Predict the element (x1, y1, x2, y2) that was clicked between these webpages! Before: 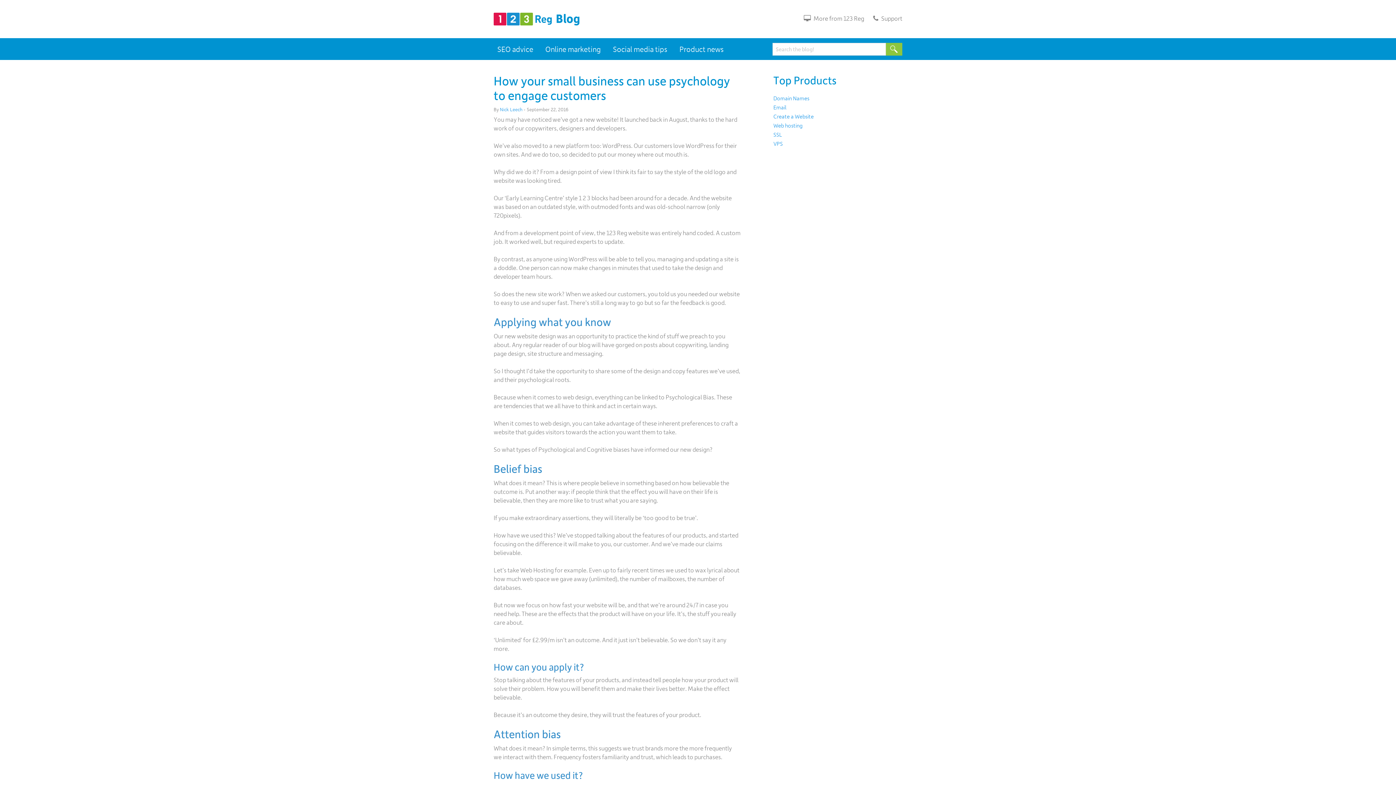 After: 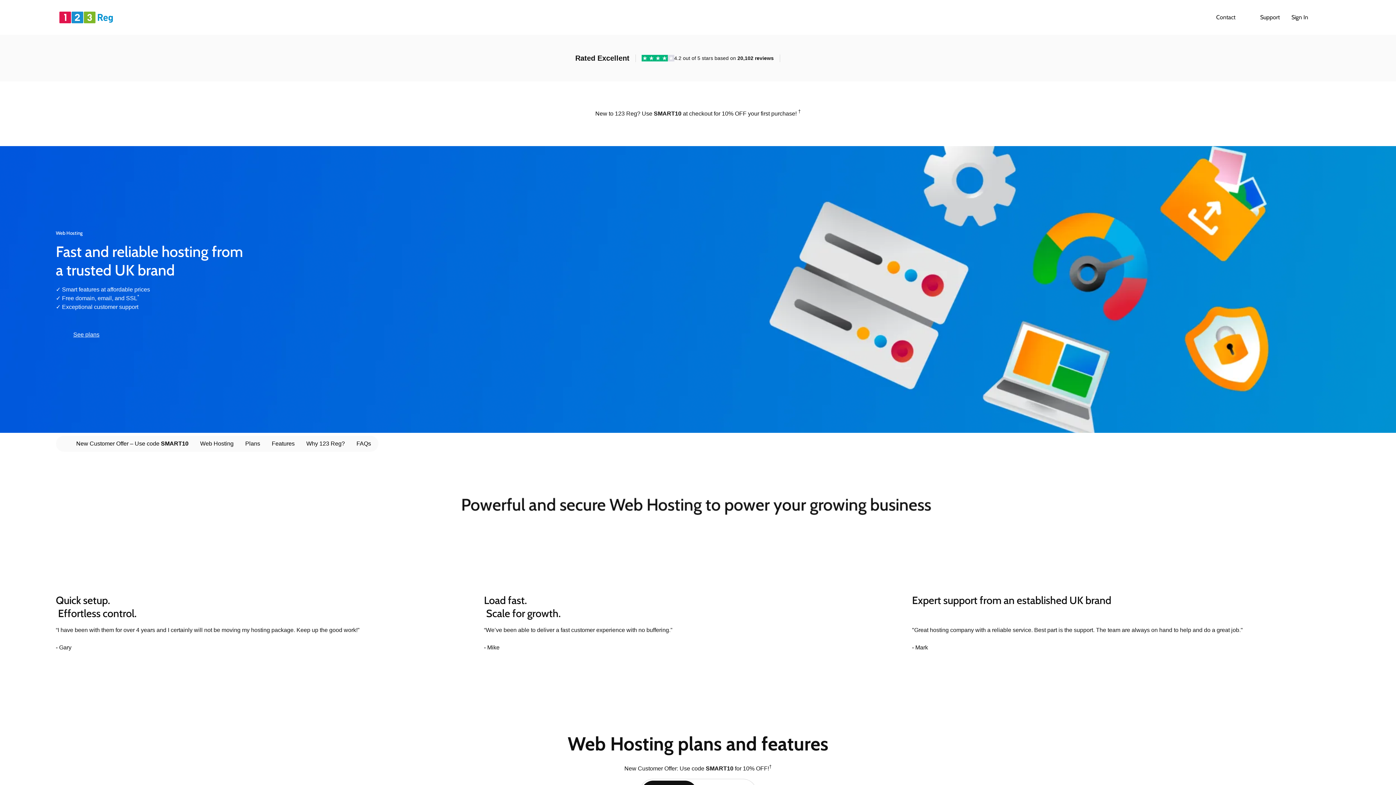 Action: label: Web hosting bbox: (773, 122, 802, 128)